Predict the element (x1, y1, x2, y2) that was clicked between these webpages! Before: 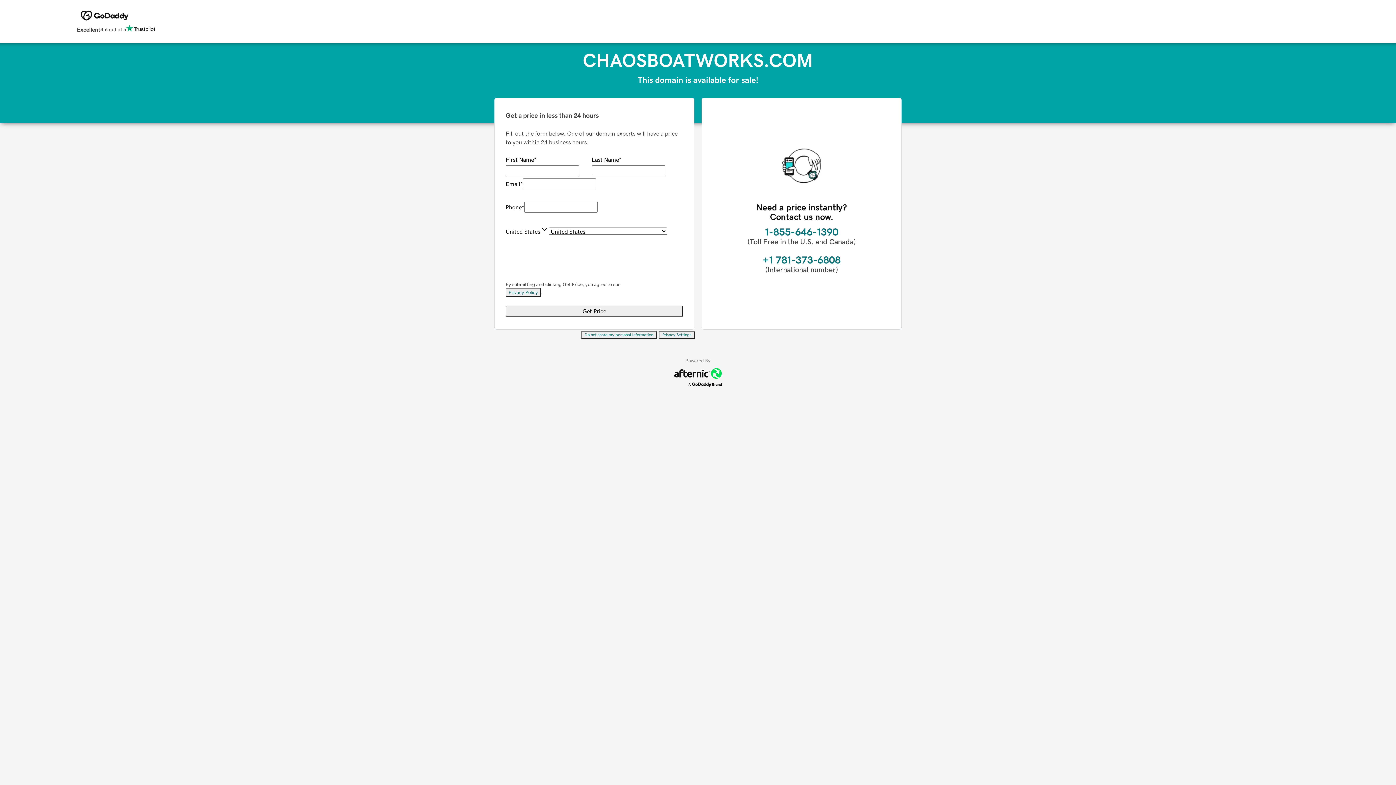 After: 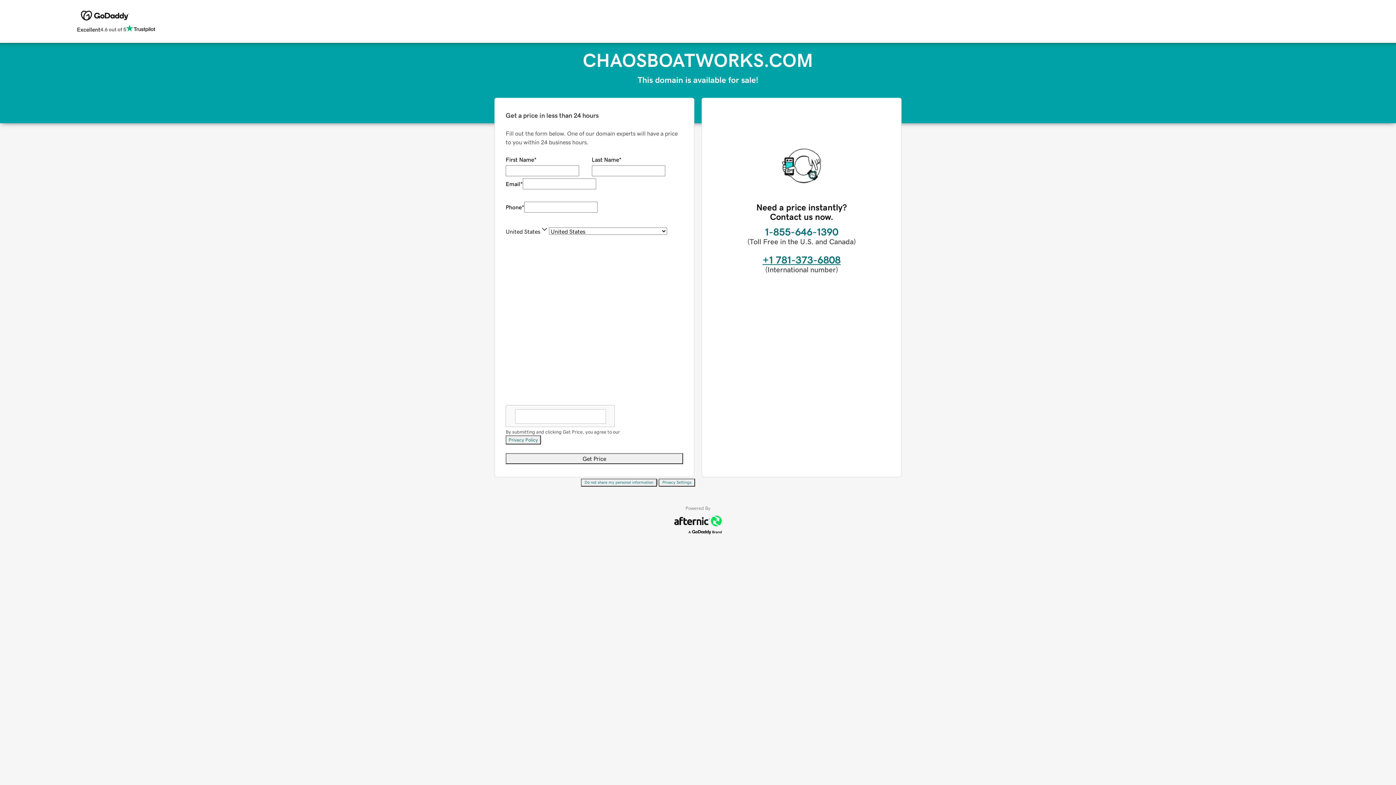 Action: bbox: (762, 254, 840, 265) label: +1 781-373-6808